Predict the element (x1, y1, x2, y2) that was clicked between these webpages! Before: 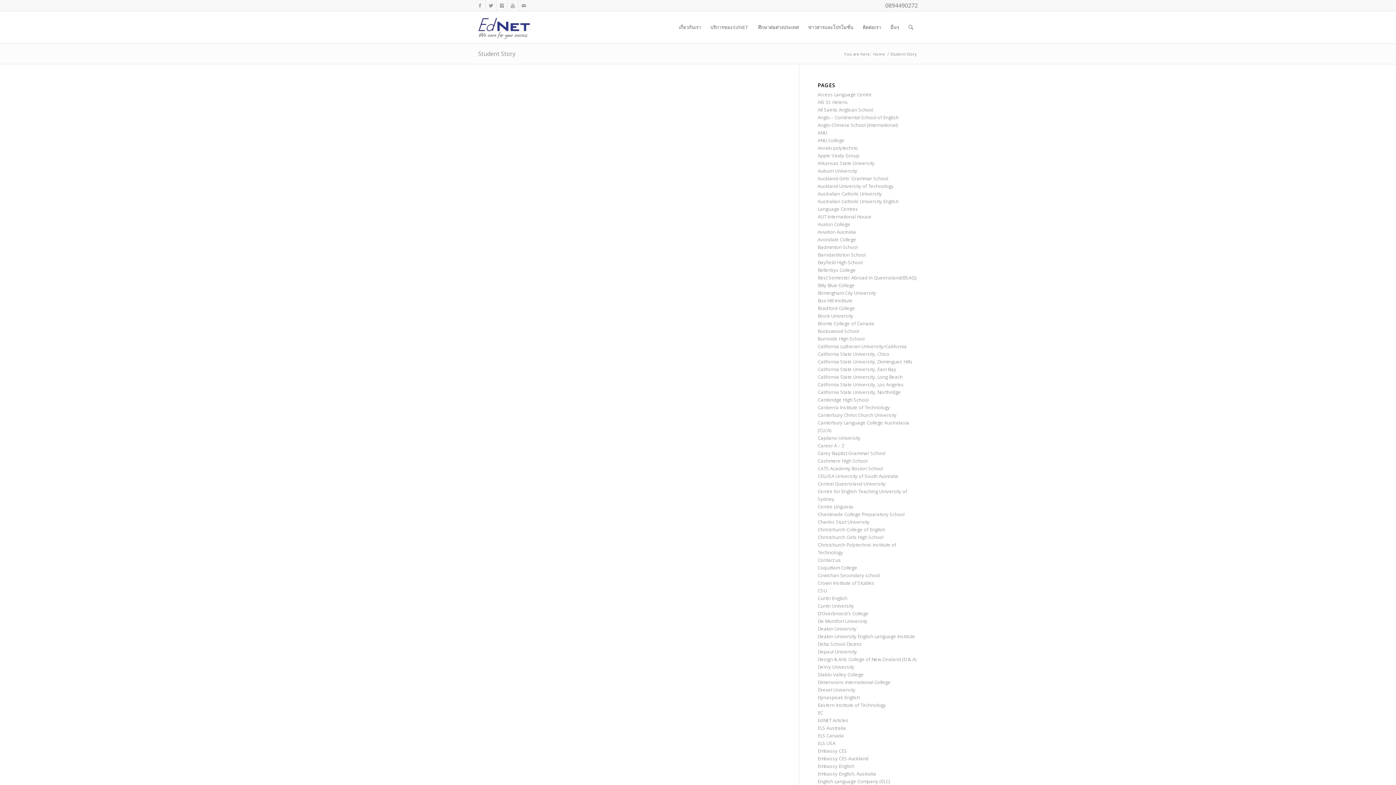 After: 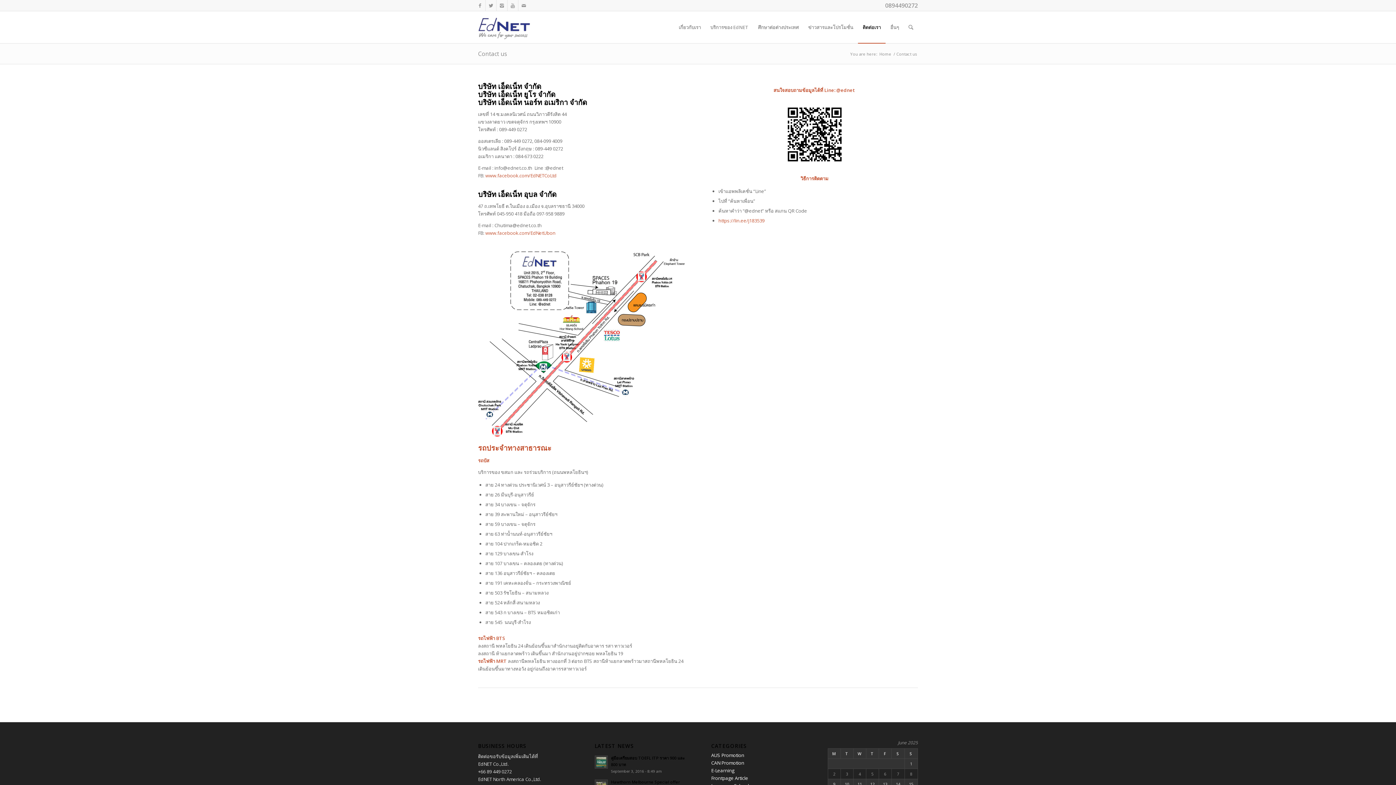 Action: bbox: (817, 557, 841, 563) label: Contact us